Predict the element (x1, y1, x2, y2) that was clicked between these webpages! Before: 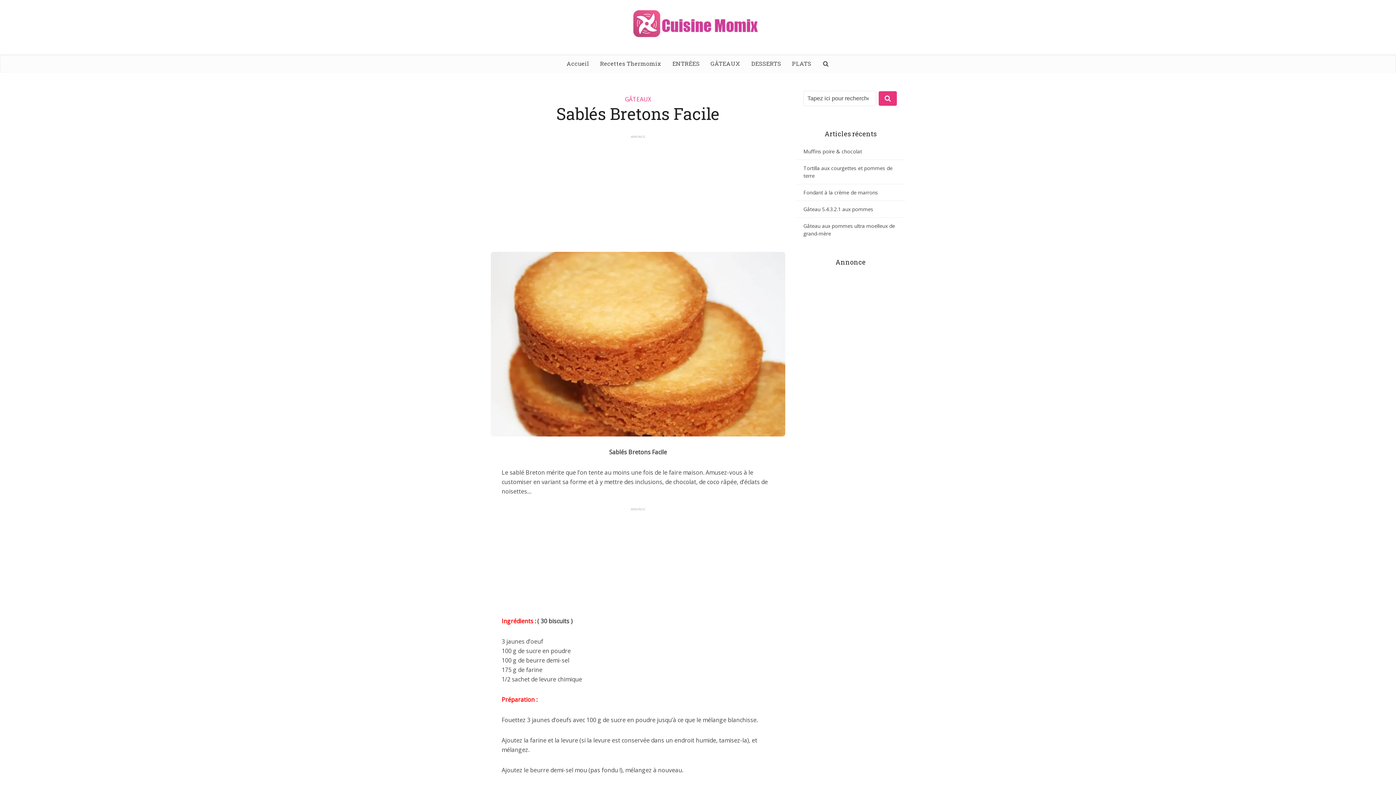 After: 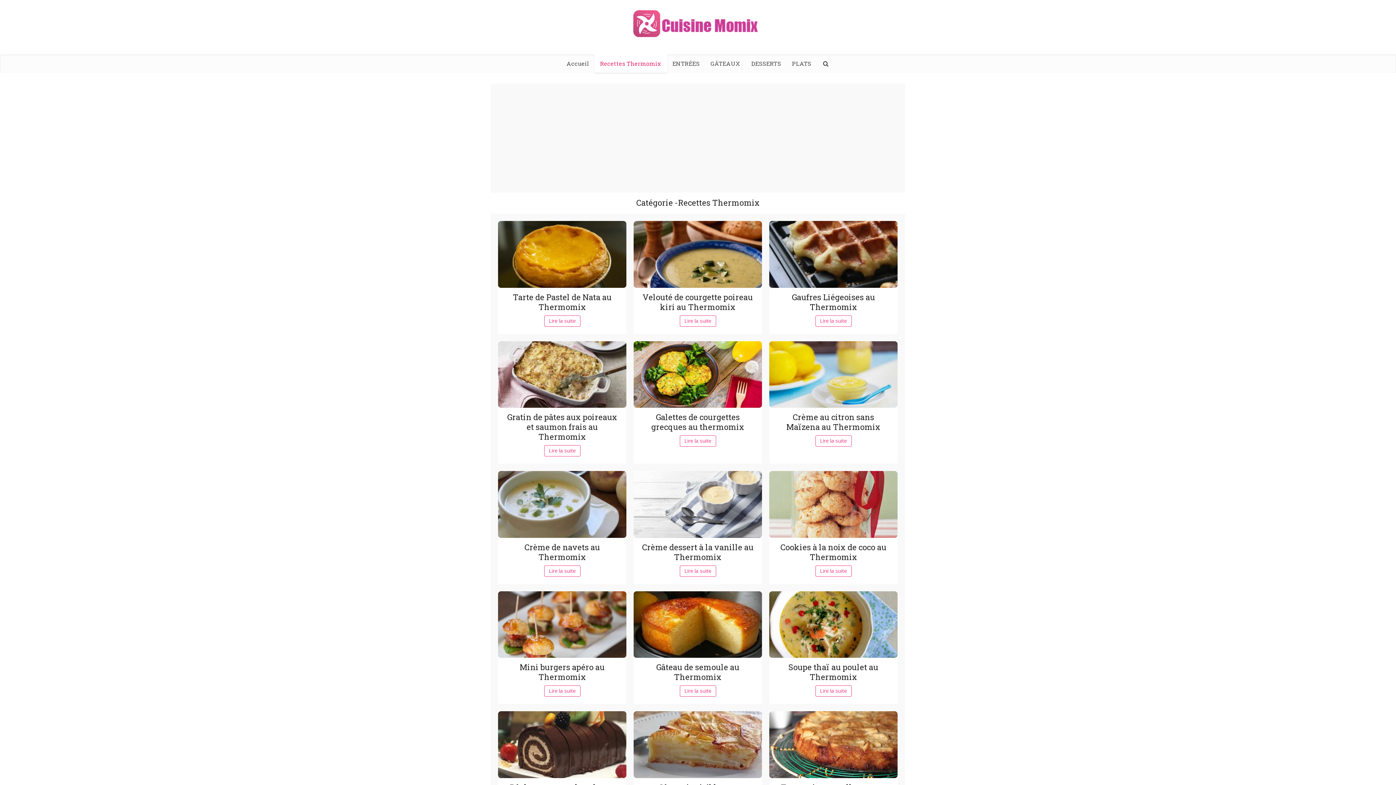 Action: bbox: (594, 54, 667, 72) label: Recettes Thermomix